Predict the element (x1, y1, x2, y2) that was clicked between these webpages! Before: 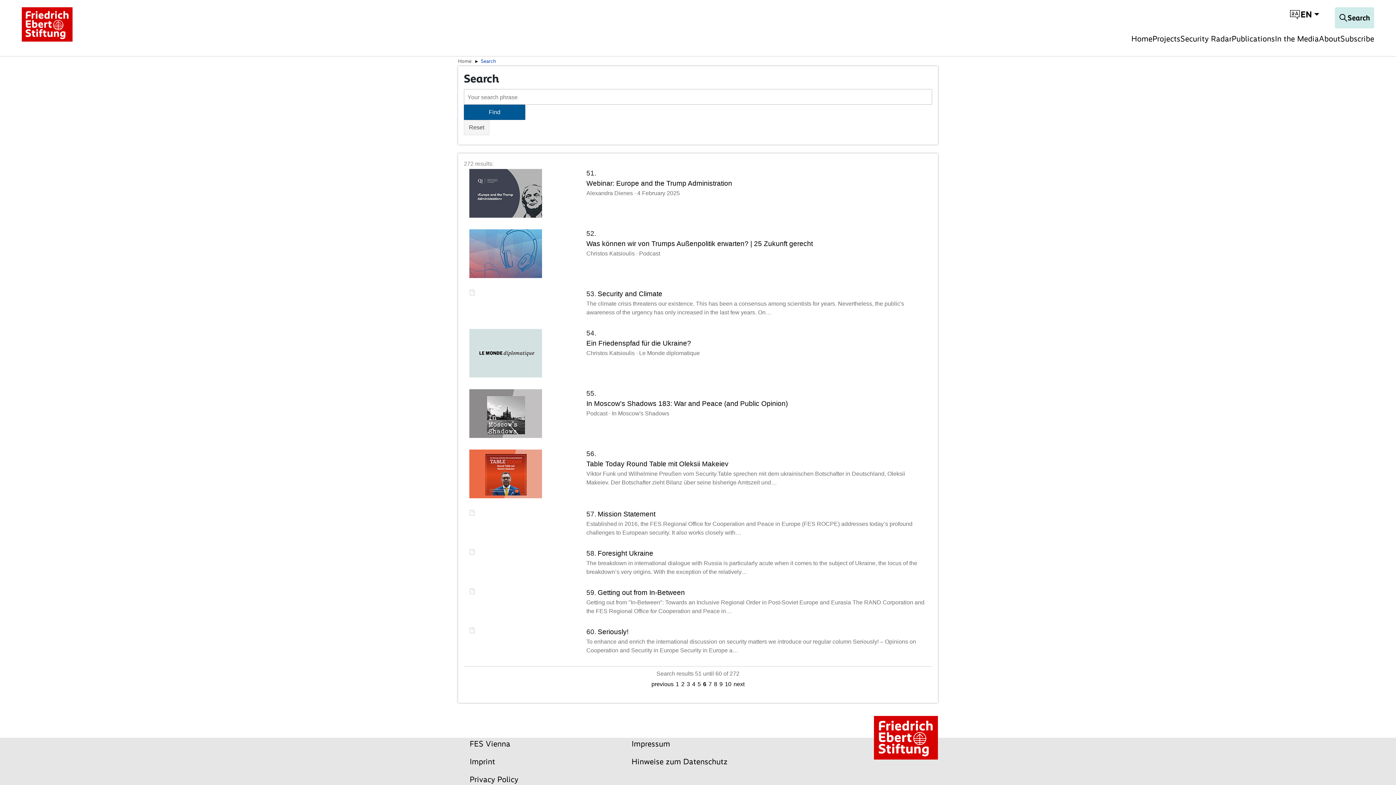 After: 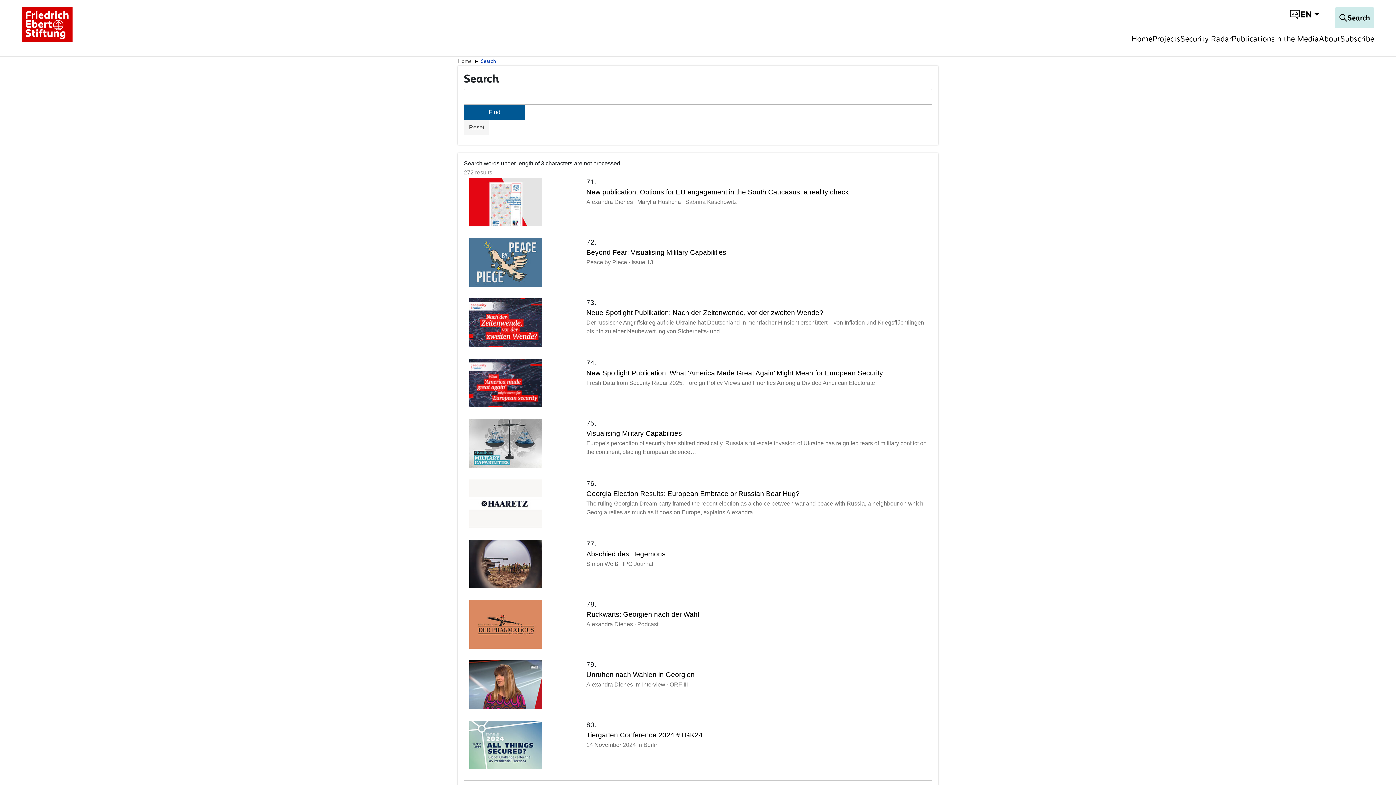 Action: bbox: (713, 680, 718, 688) label: 8